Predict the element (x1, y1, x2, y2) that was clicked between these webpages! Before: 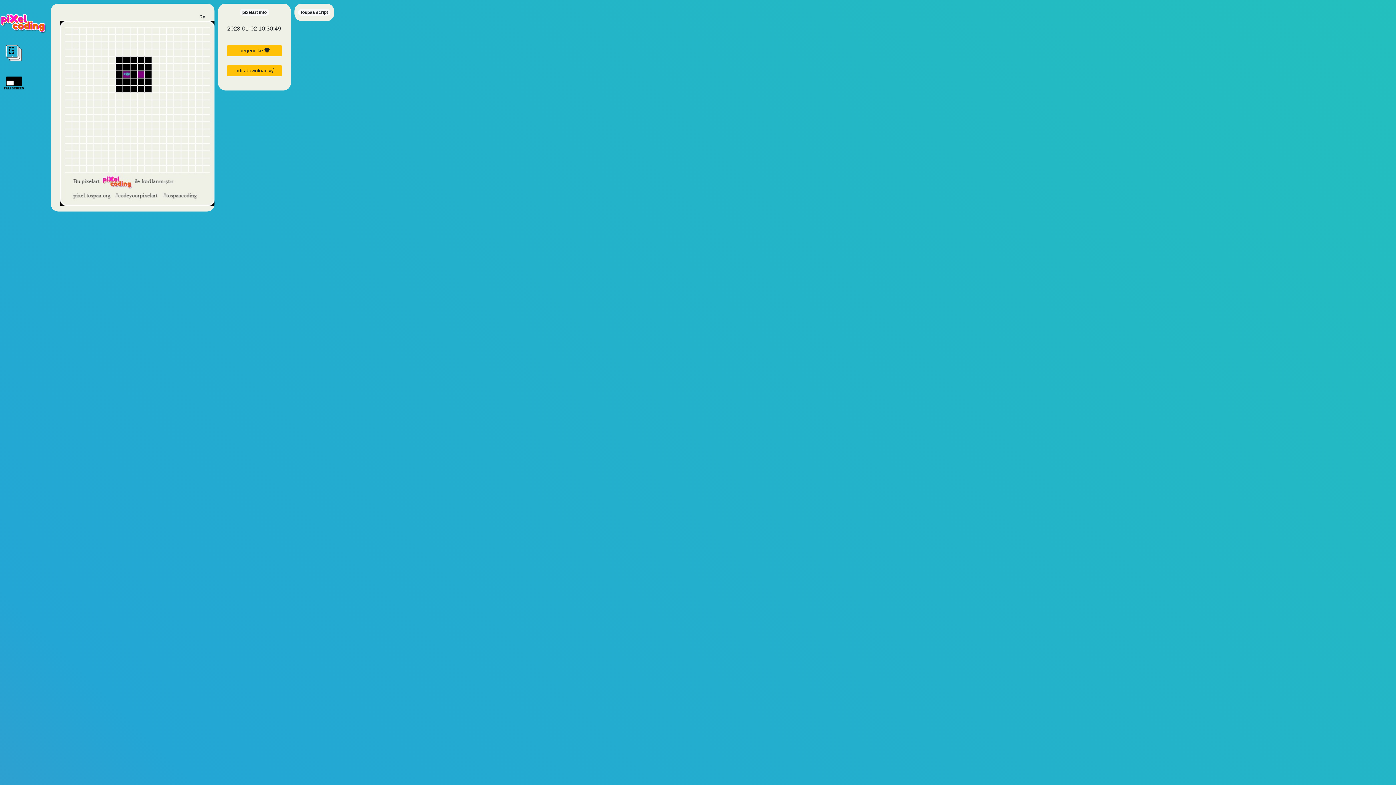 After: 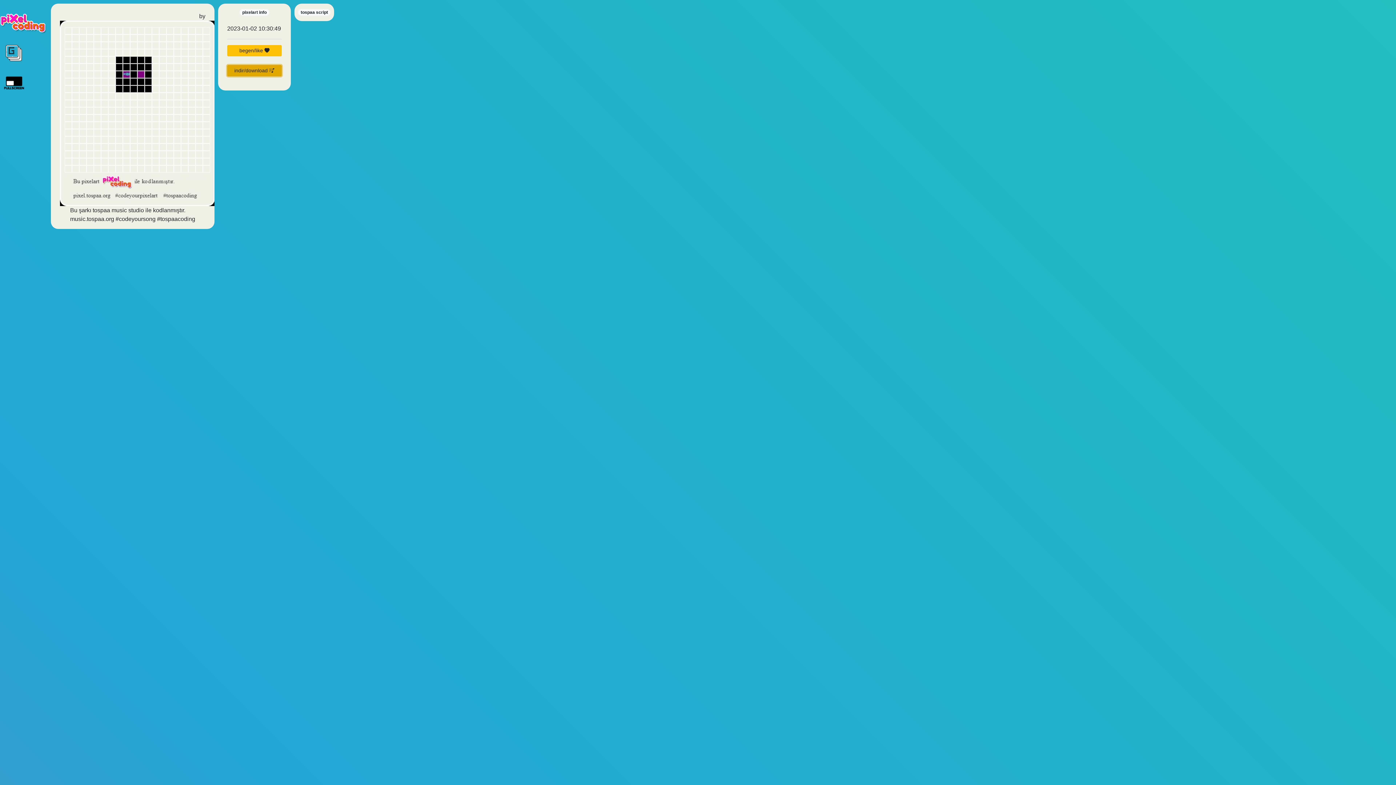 Action: label: indir/download  bbox: (227, 65, 281, 76)